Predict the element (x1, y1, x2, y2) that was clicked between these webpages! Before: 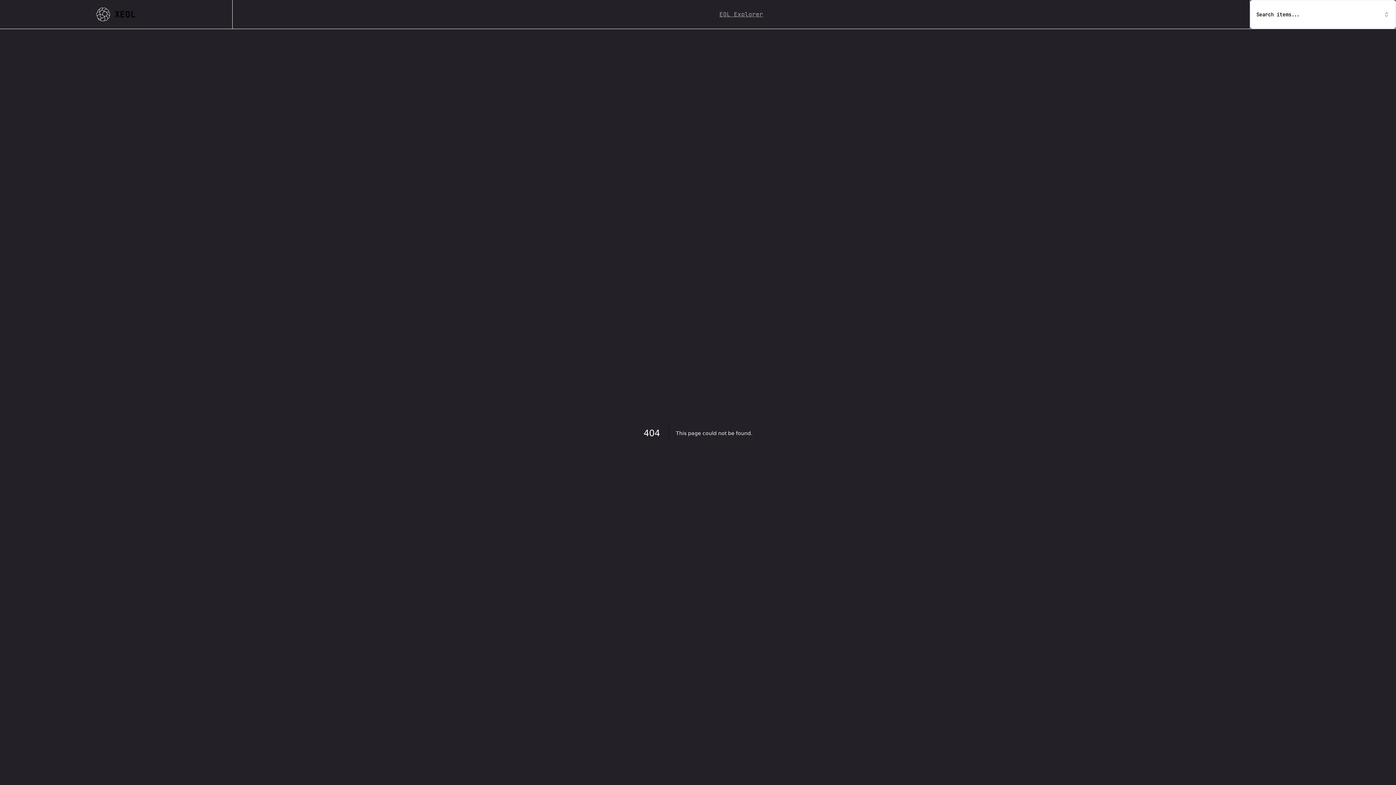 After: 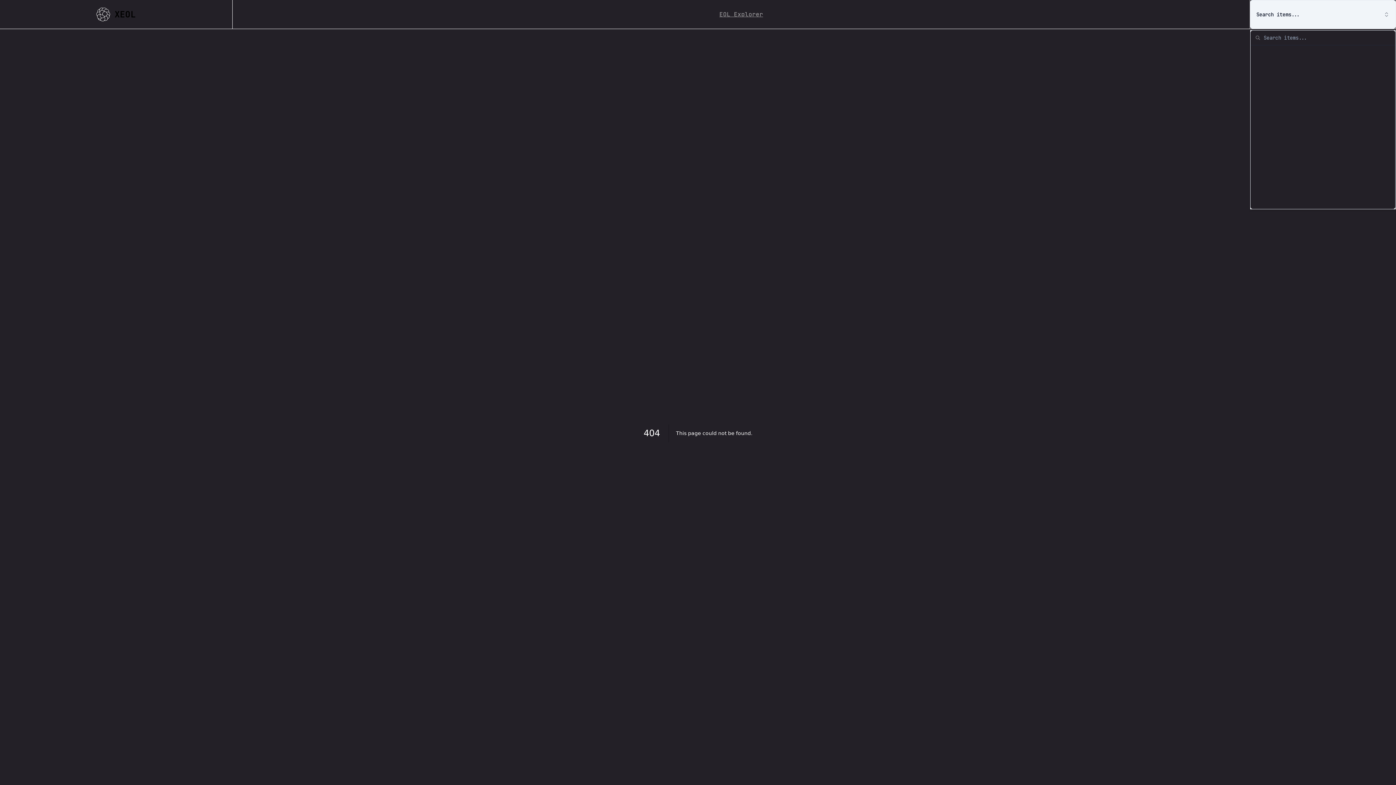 Action: bbox: (1250, 0, 1396, 28) label: Search items...